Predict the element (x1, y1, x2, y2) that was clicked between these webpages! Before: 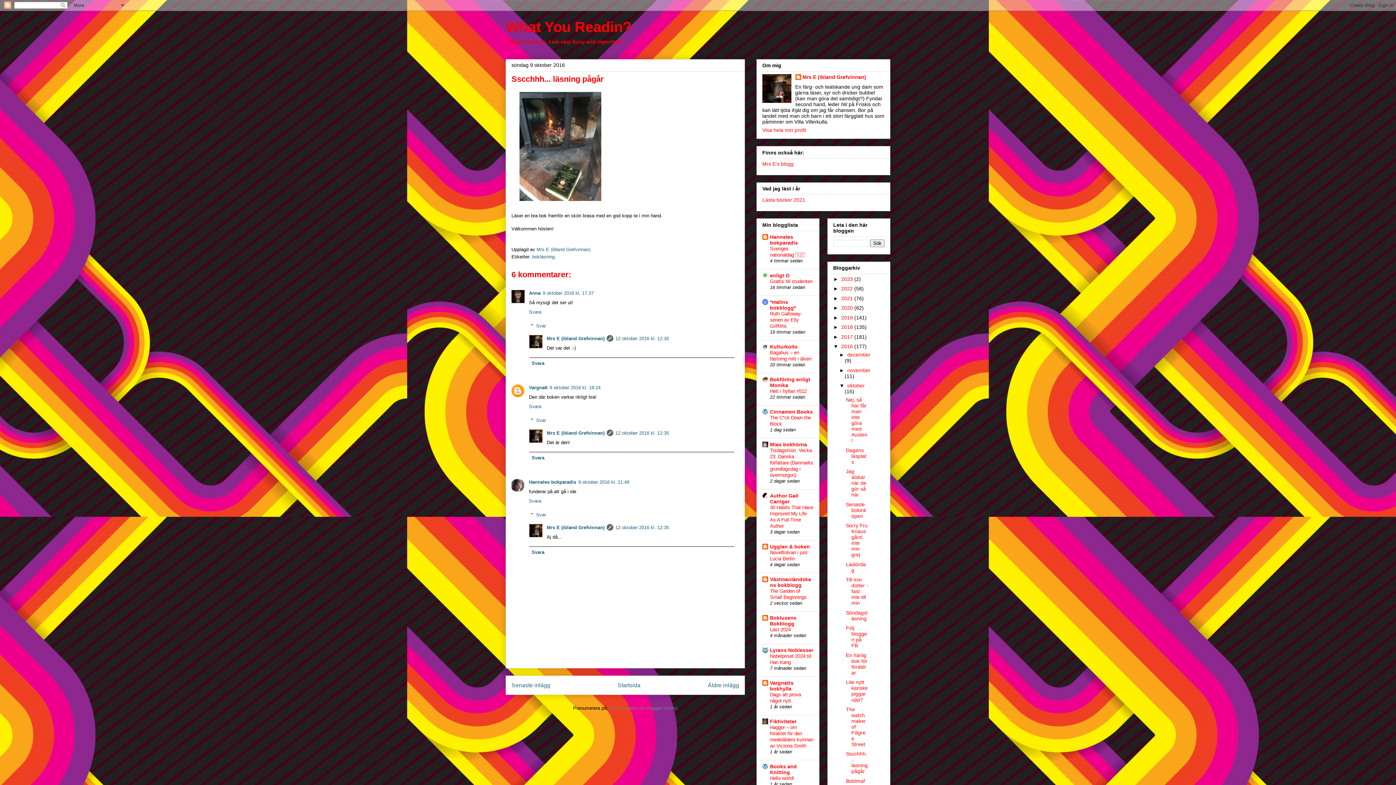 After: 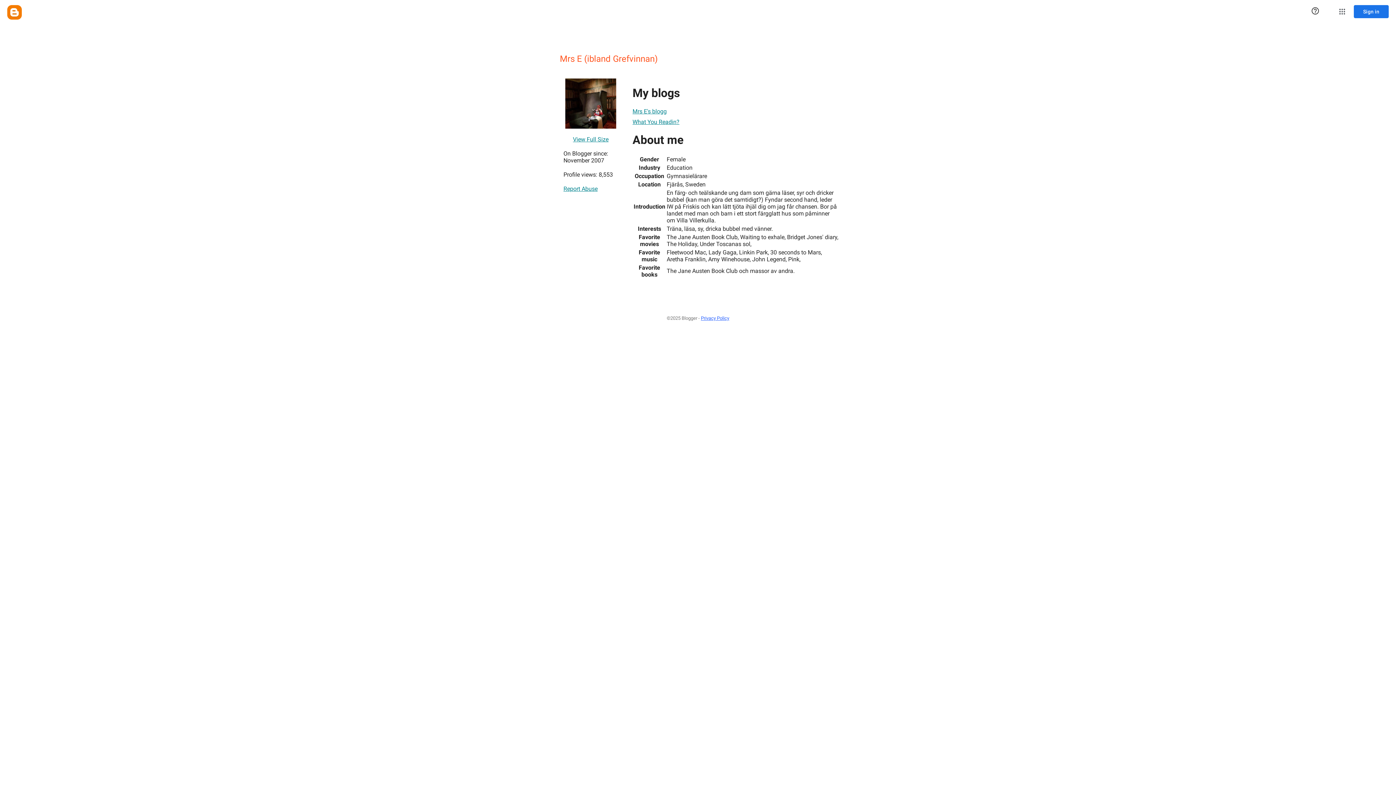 Action: bbox: (536, 246, 592, 252) label: Mrs E (ibland Grefvinnan) 